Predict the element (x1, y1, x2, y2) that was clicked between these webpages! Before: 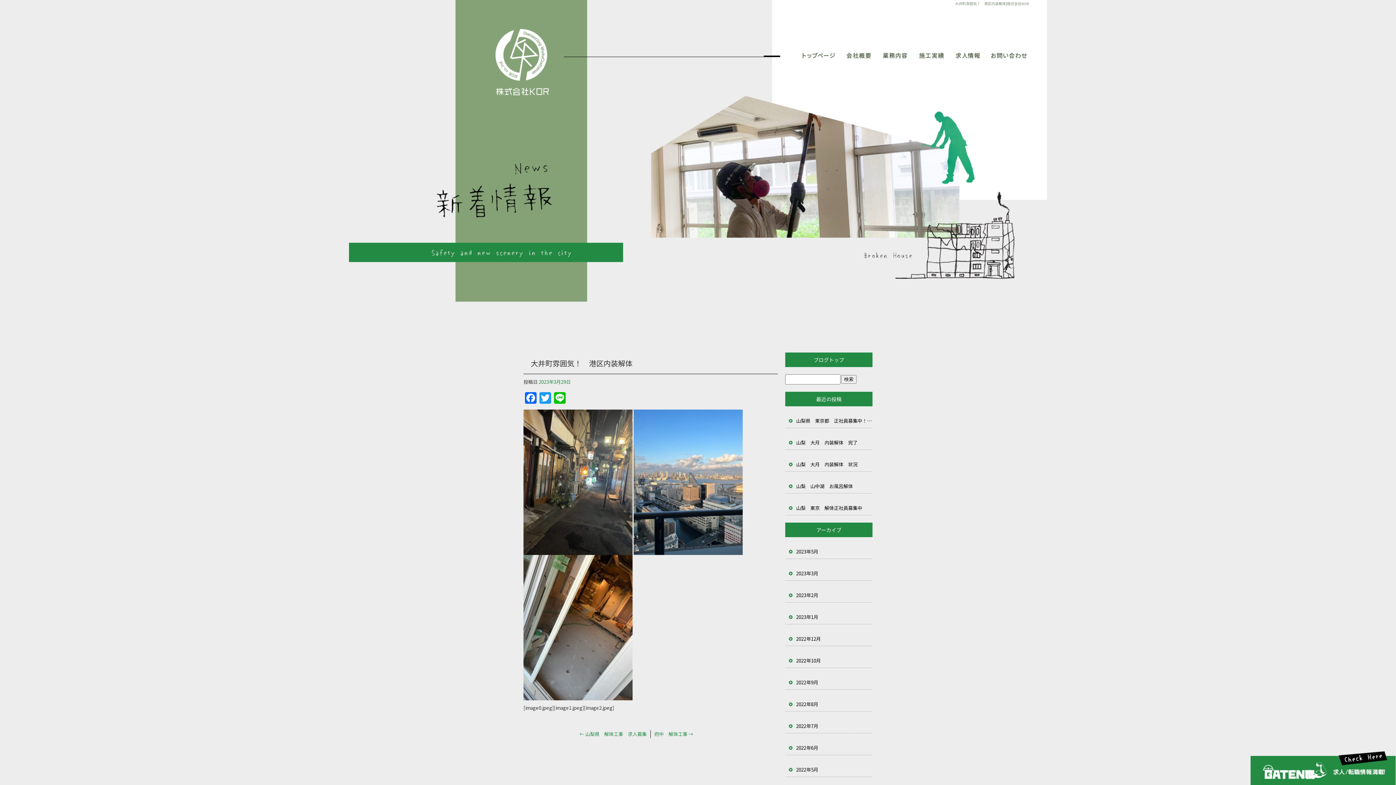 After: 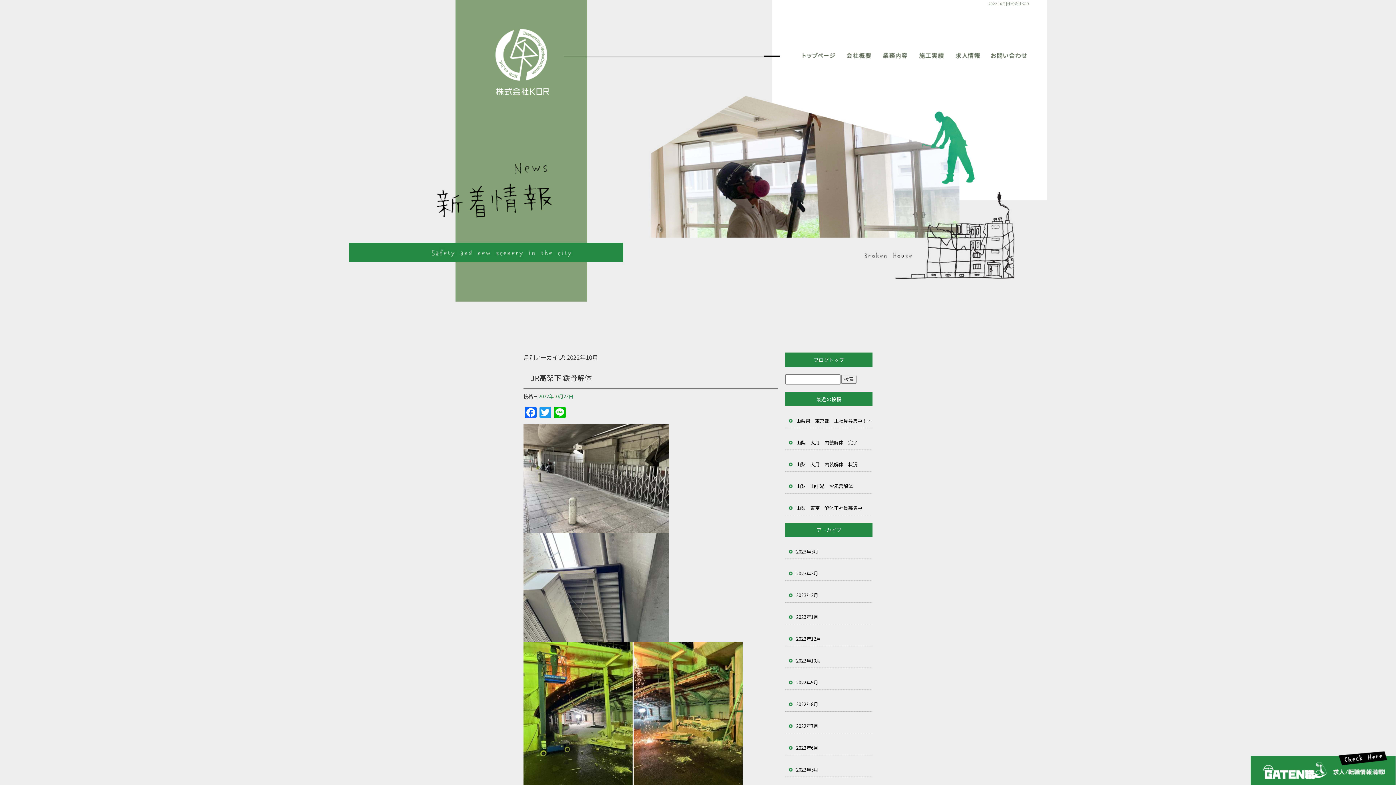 Action: bbox: (785, 646, 872, 668) label: 2022年10月